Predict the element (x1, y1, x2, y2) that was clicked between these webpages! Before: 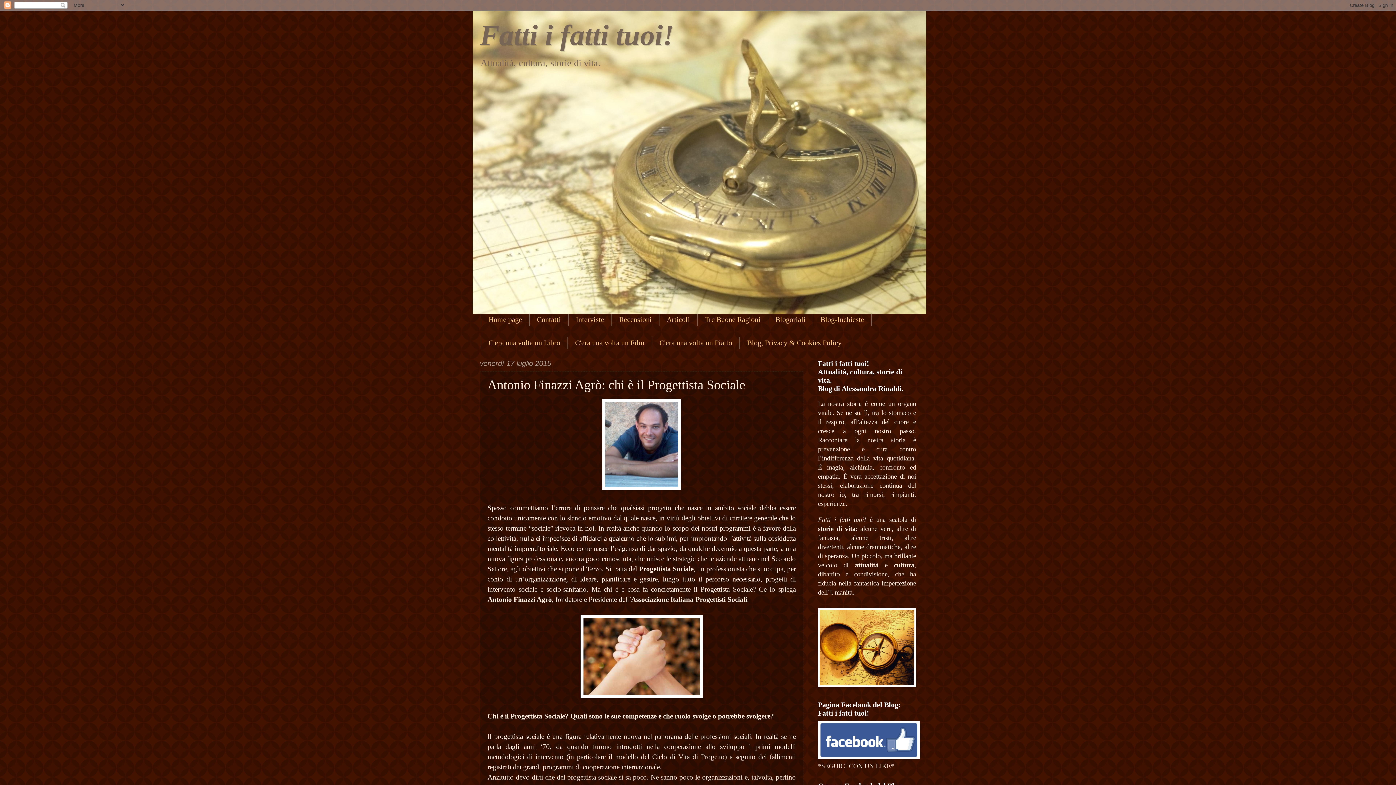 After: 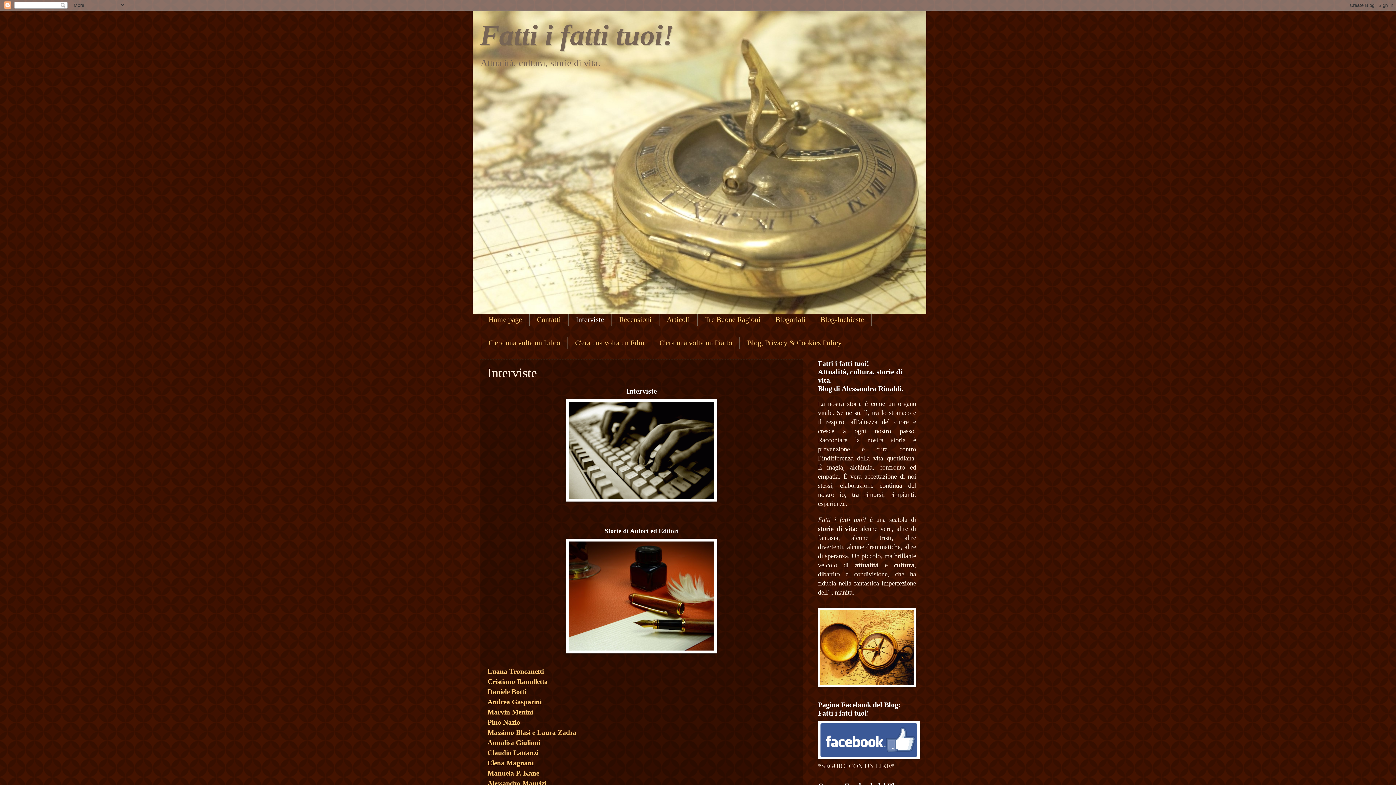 Action: bbox: (568, 313, 612, 325) label: Interviste